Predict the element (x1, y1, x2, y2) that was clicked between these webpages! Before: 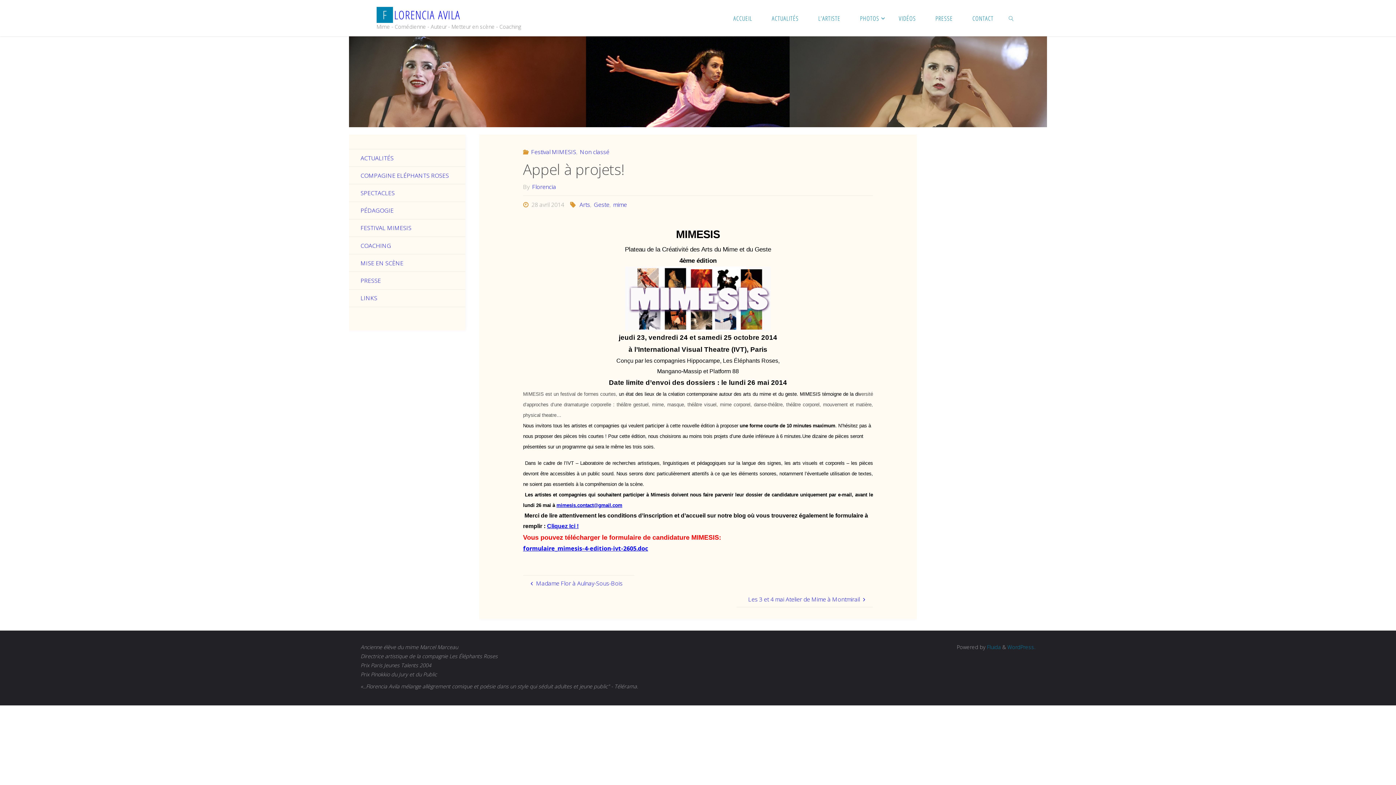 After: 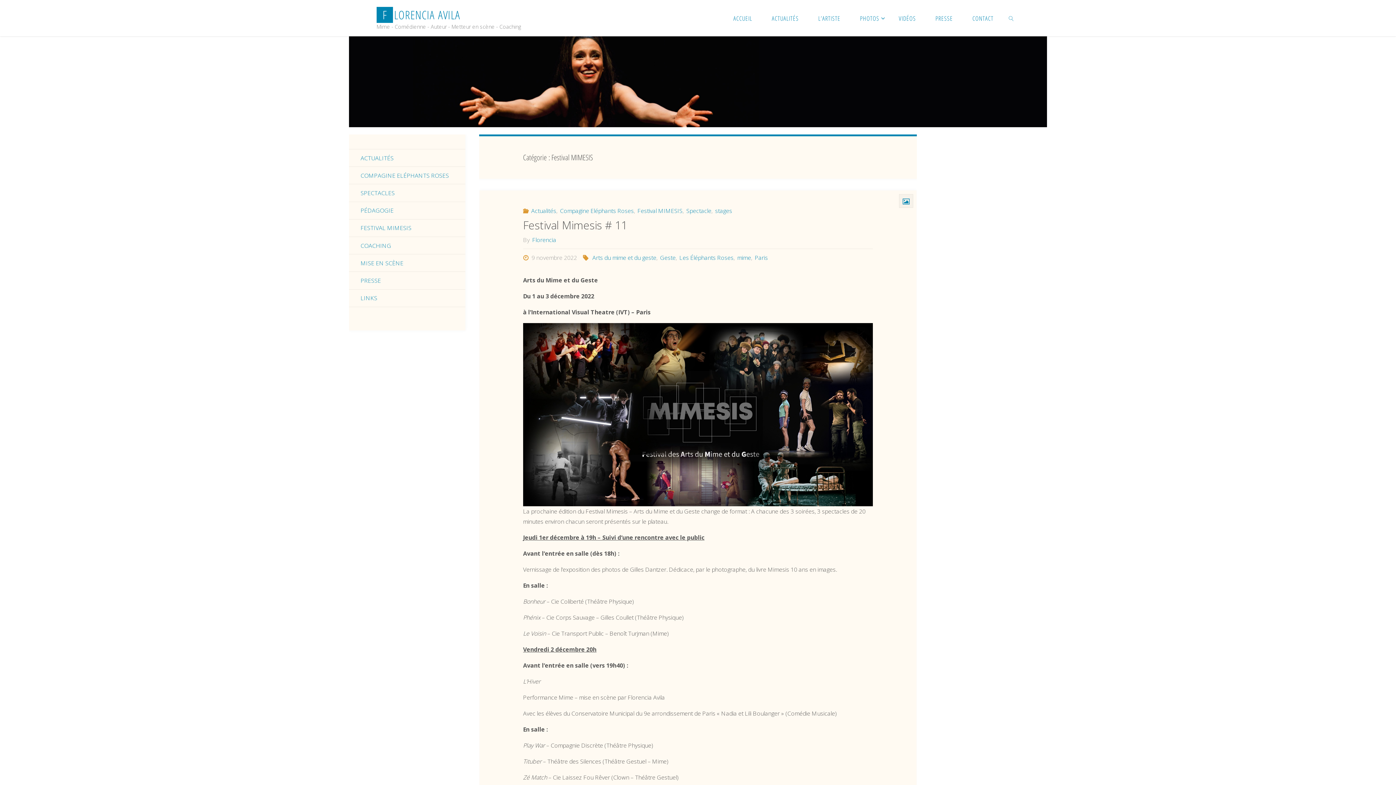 Action: bbox: (530, 148, 576, 156) label: Festival MIMESIS